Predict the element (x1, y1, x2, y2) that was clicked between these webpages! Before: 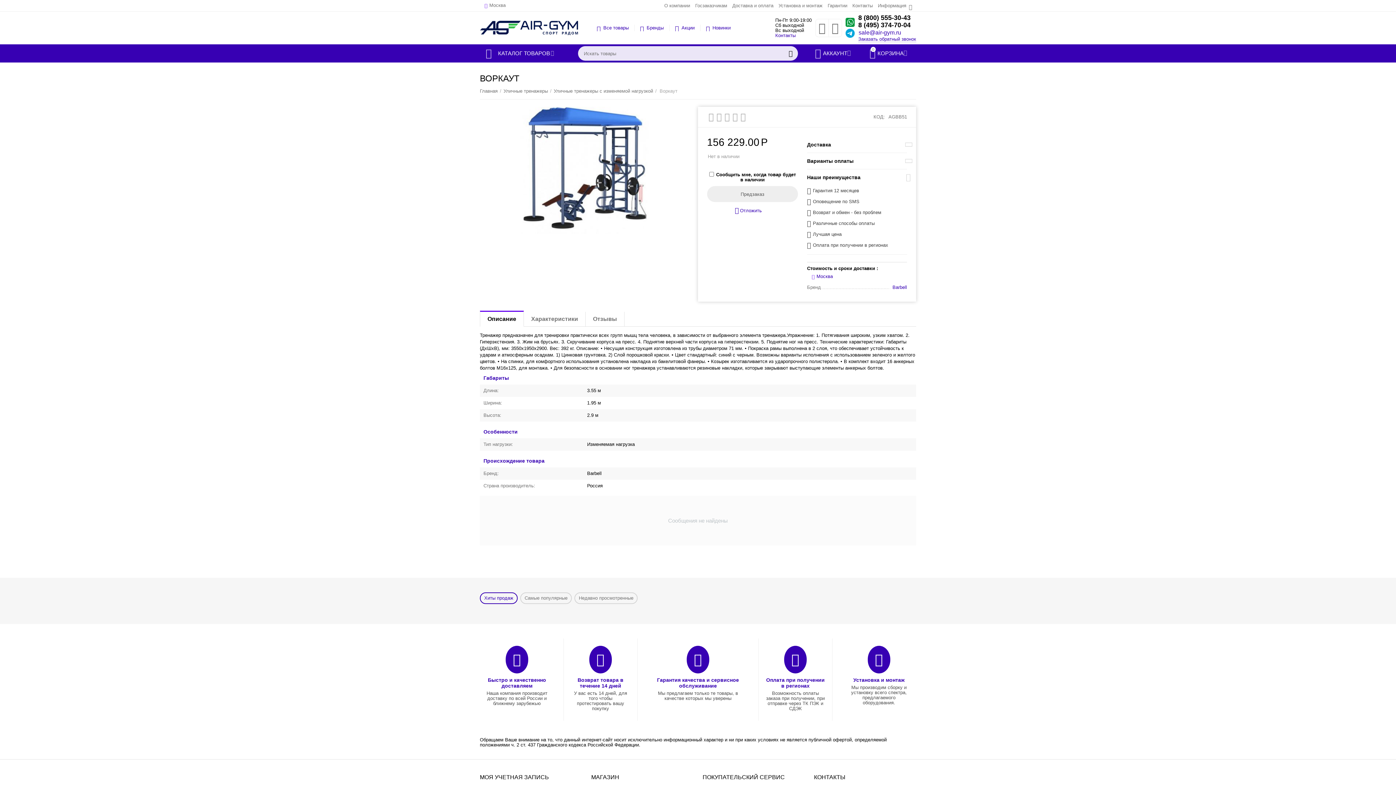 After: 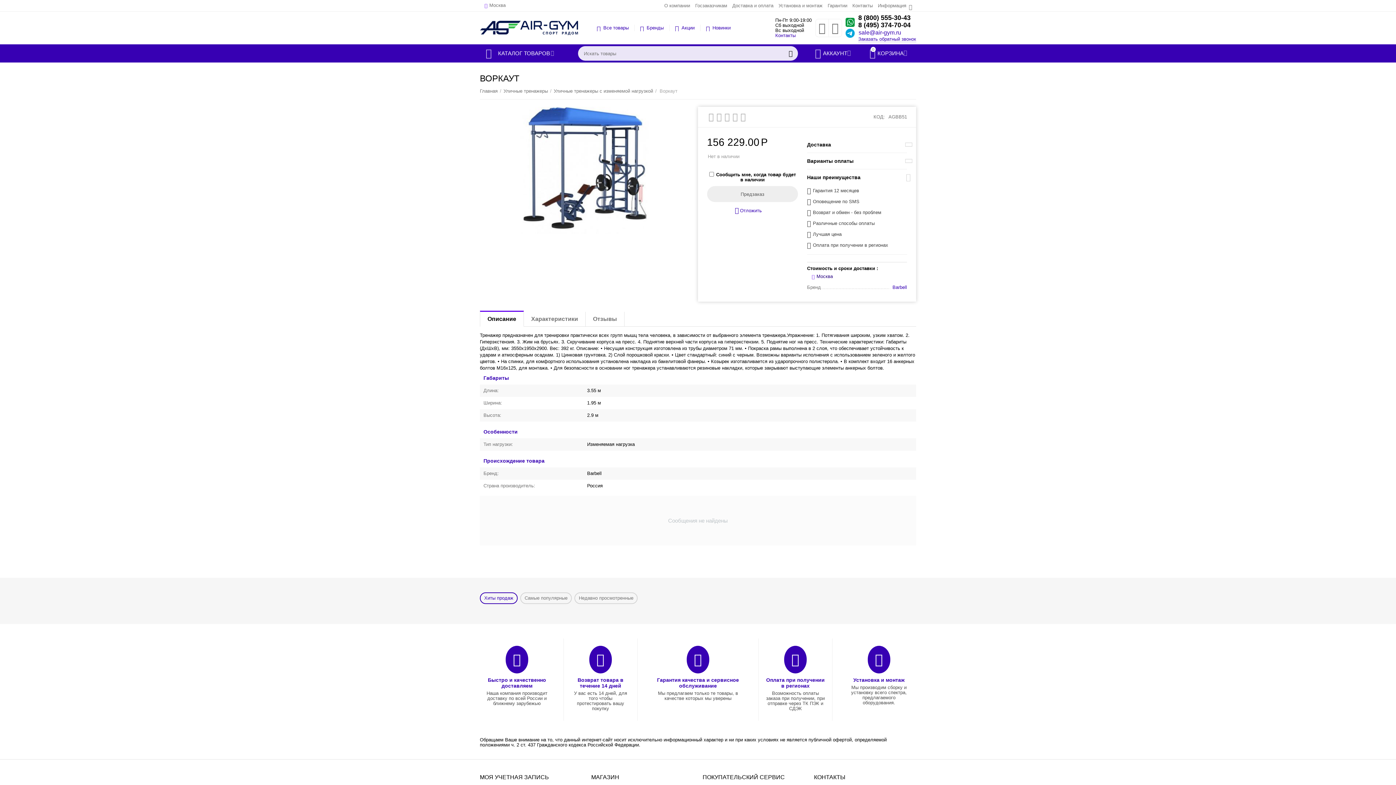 Action: label: Москва bbox: (807, 271, 837, 282)